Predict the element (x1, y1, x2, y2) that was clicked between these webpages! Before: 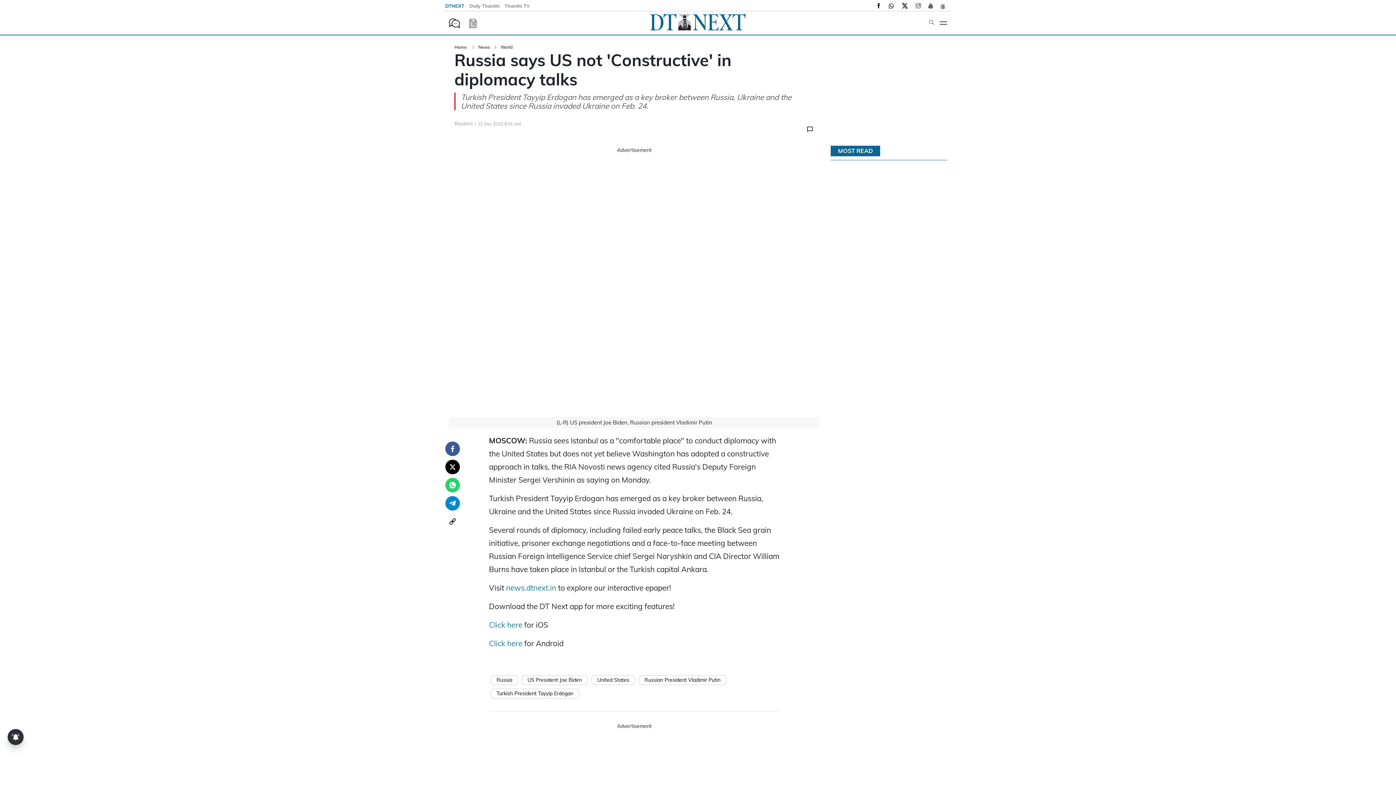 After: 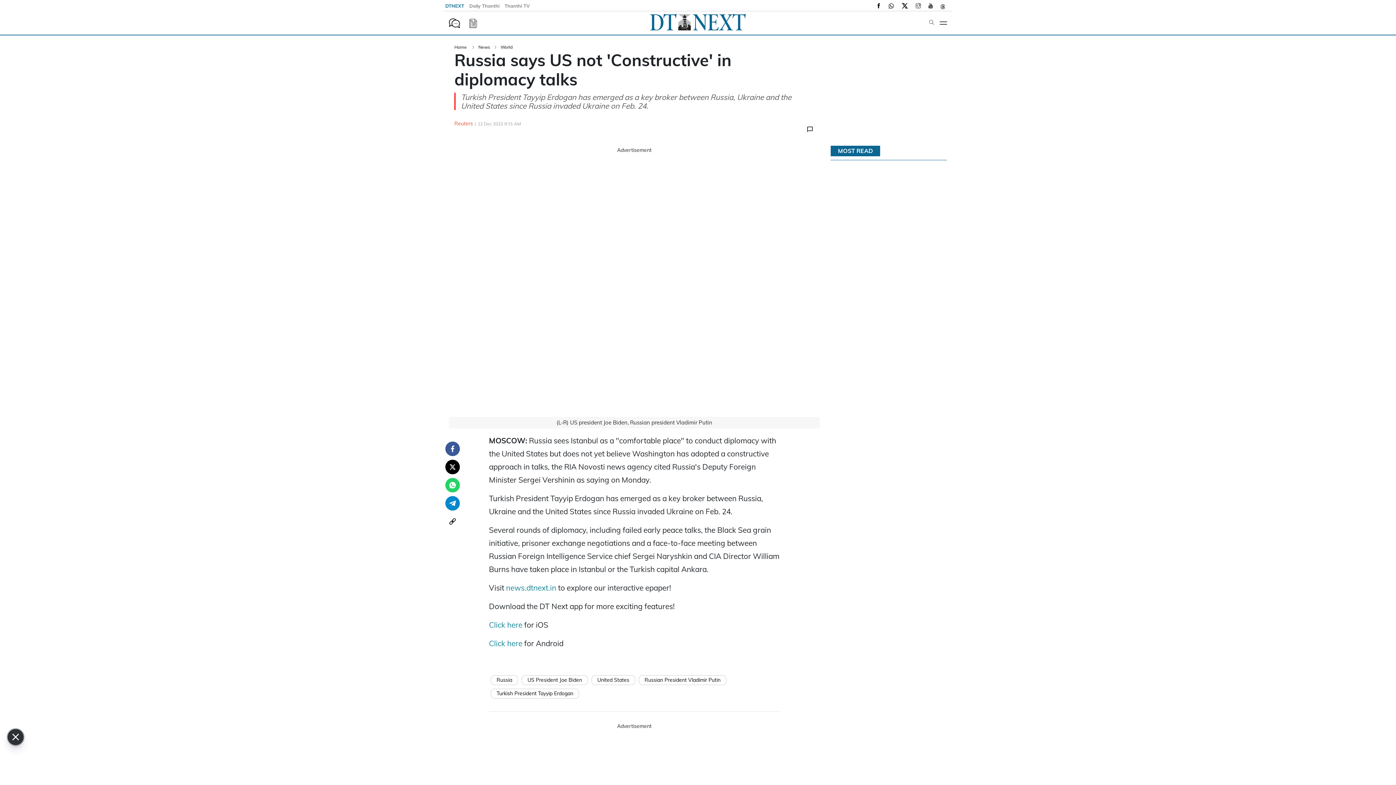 Action: bbox: (454, 121, 474, 126) label: Reuters